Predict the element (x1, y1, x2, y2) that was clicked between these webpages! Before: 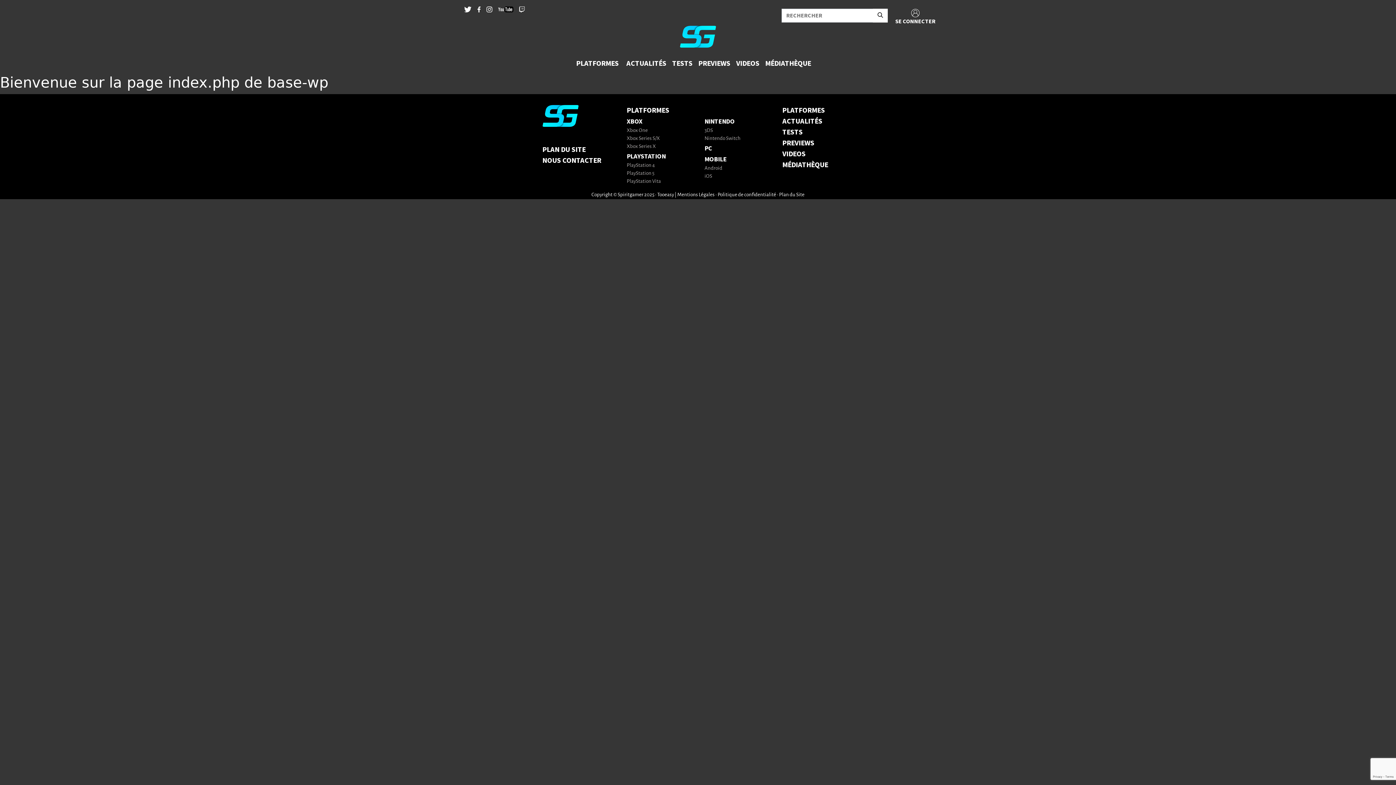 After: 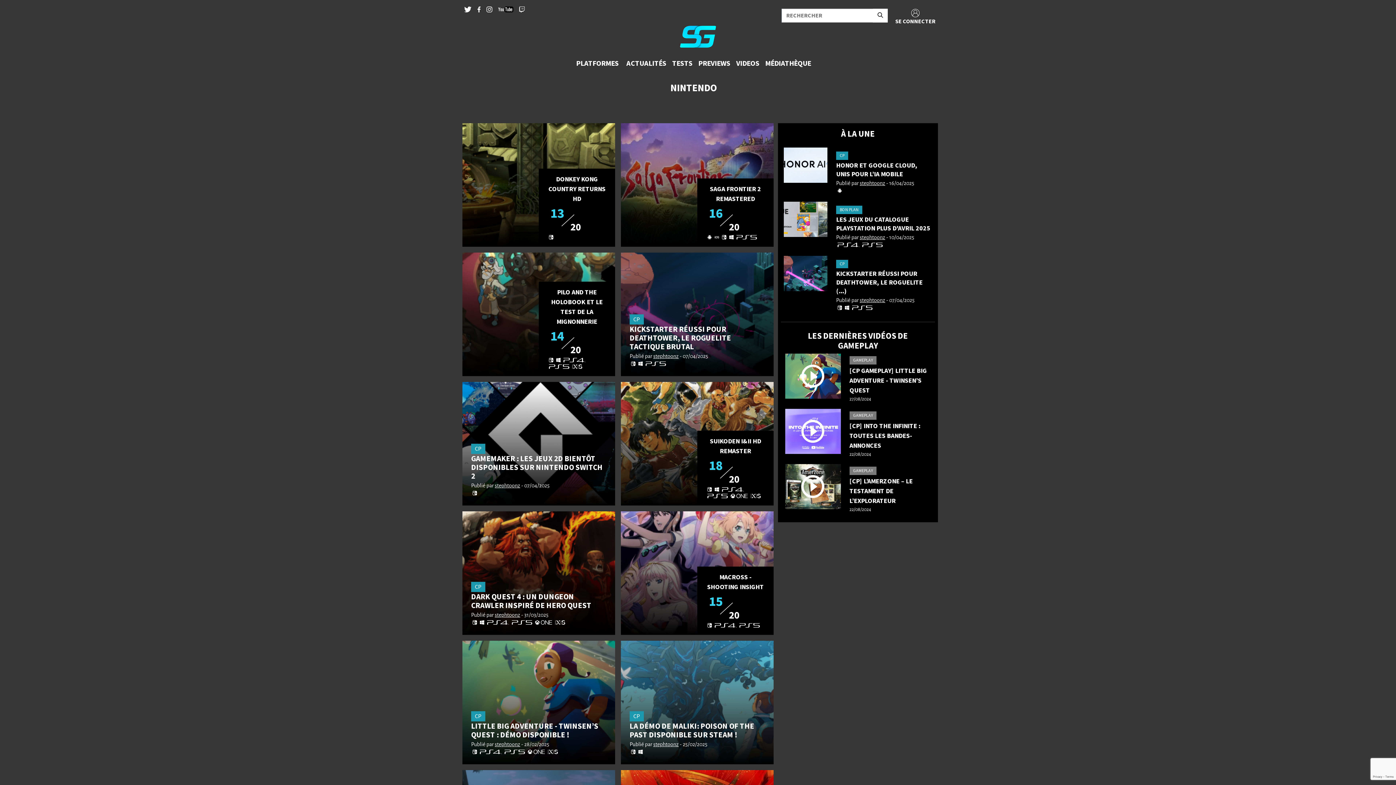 Action: bbox: (704, 117, 734, 126) label: NINTENDO